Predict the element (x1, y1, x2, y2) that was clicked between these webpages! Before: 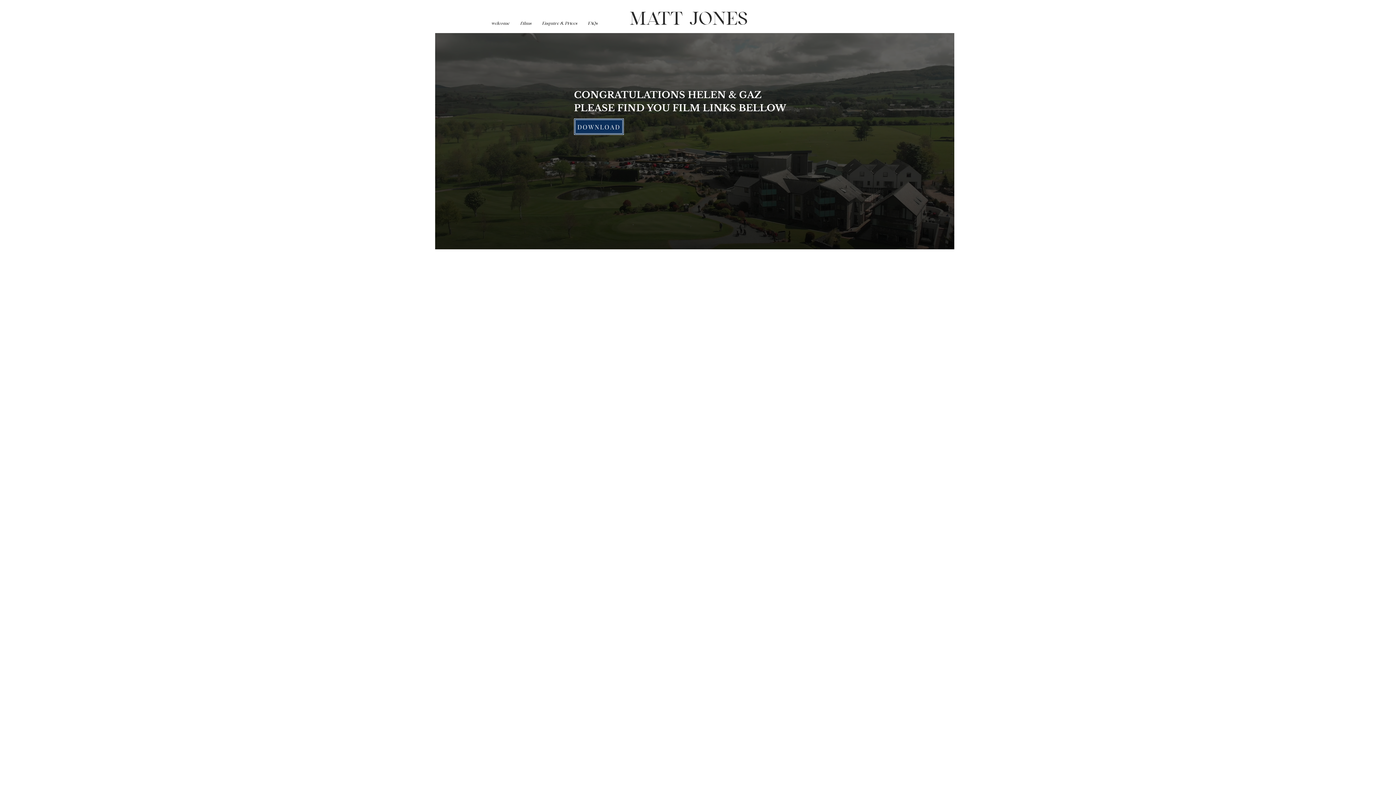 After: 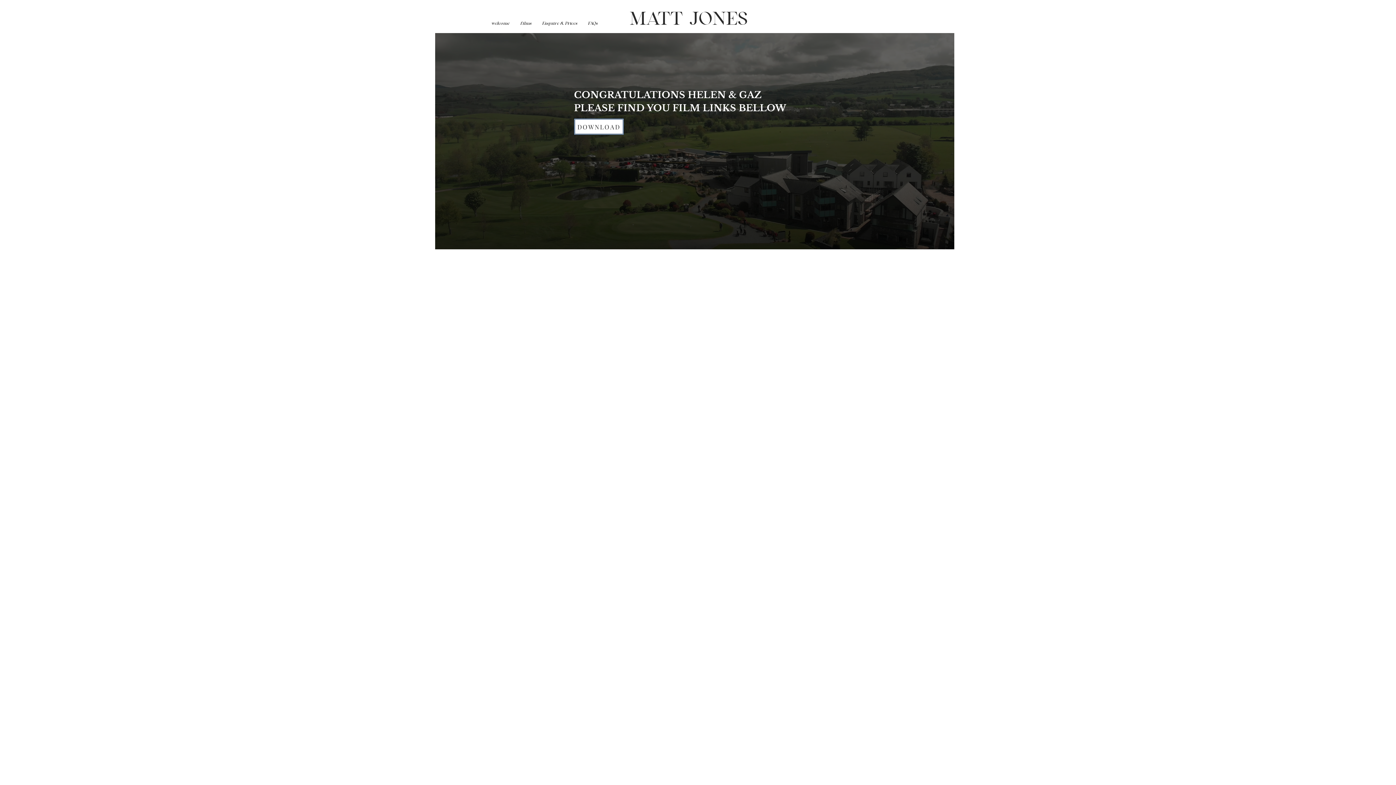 Action: label: DOWNLOAD bbox: (574, 118, 624, 134)